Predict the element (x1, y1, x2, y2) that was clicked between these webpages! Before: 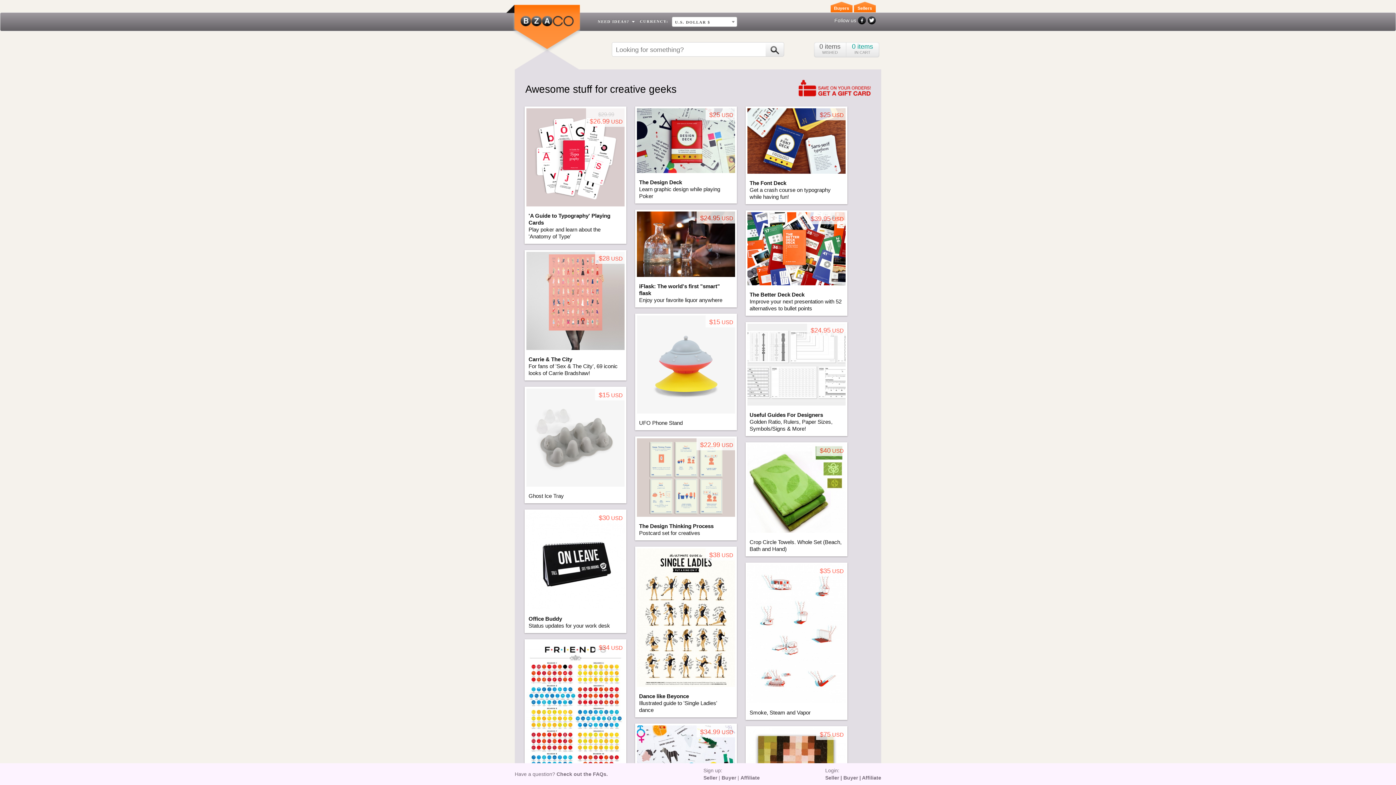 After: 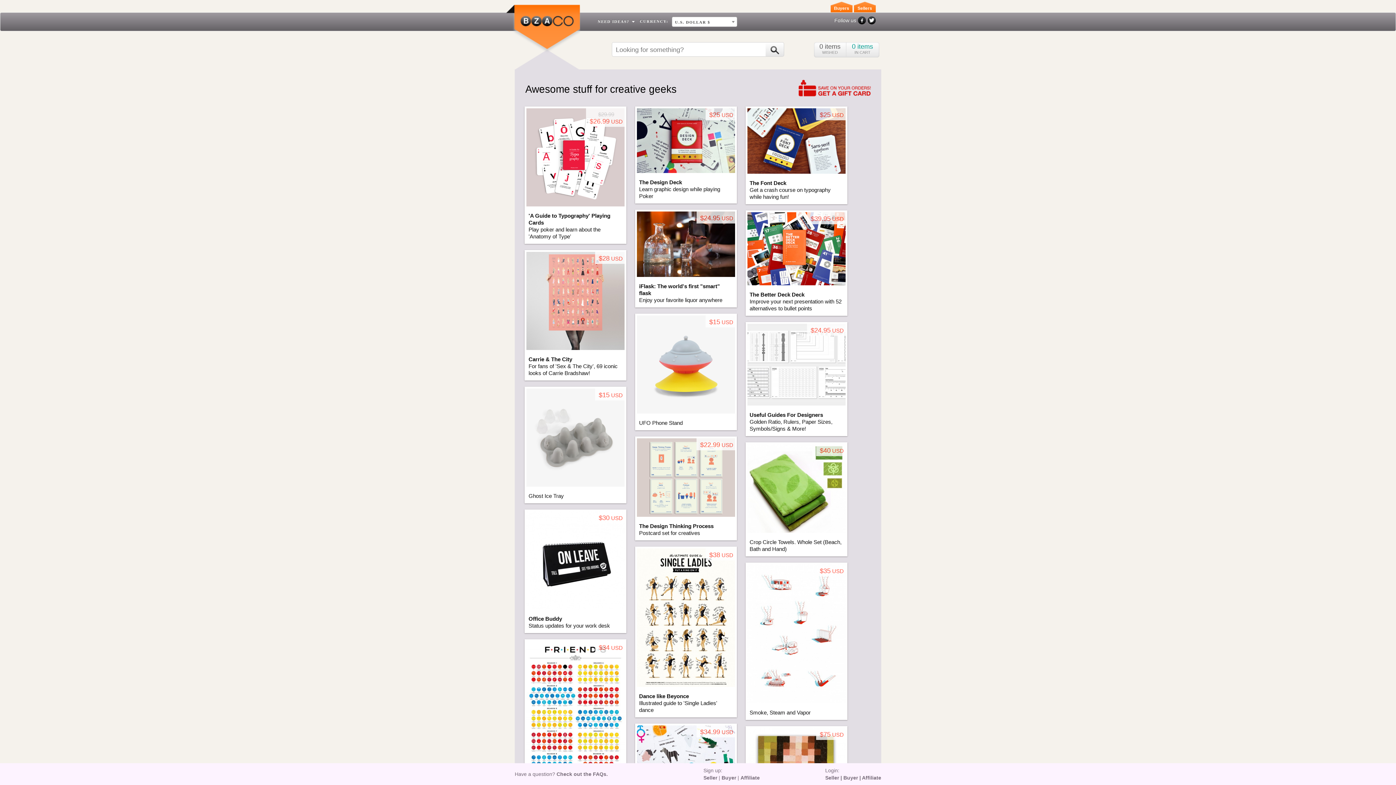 Action: bbox: (745, 442, 847, 556) label: $40 USD
Crop Circle Towels. Whole Set (Beach, Bath and Hand)